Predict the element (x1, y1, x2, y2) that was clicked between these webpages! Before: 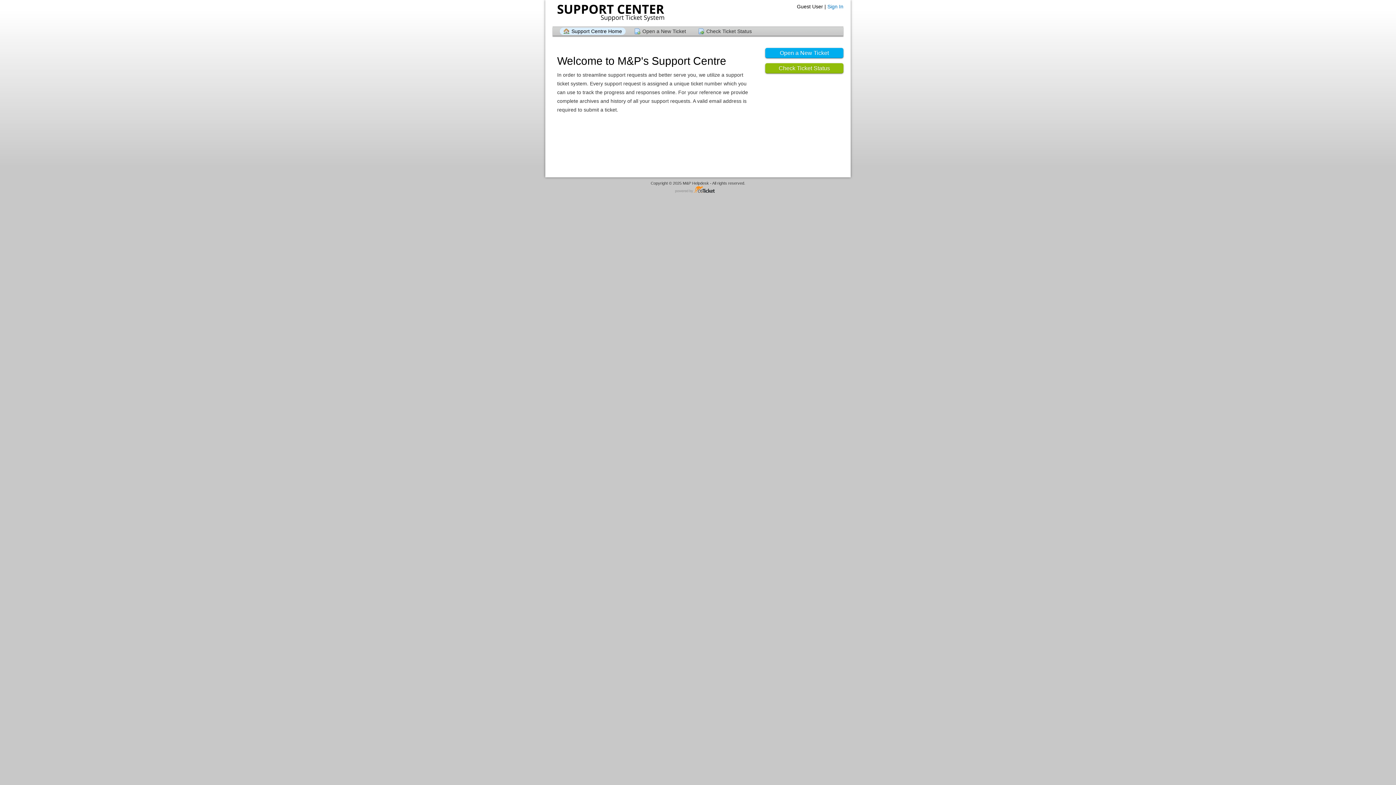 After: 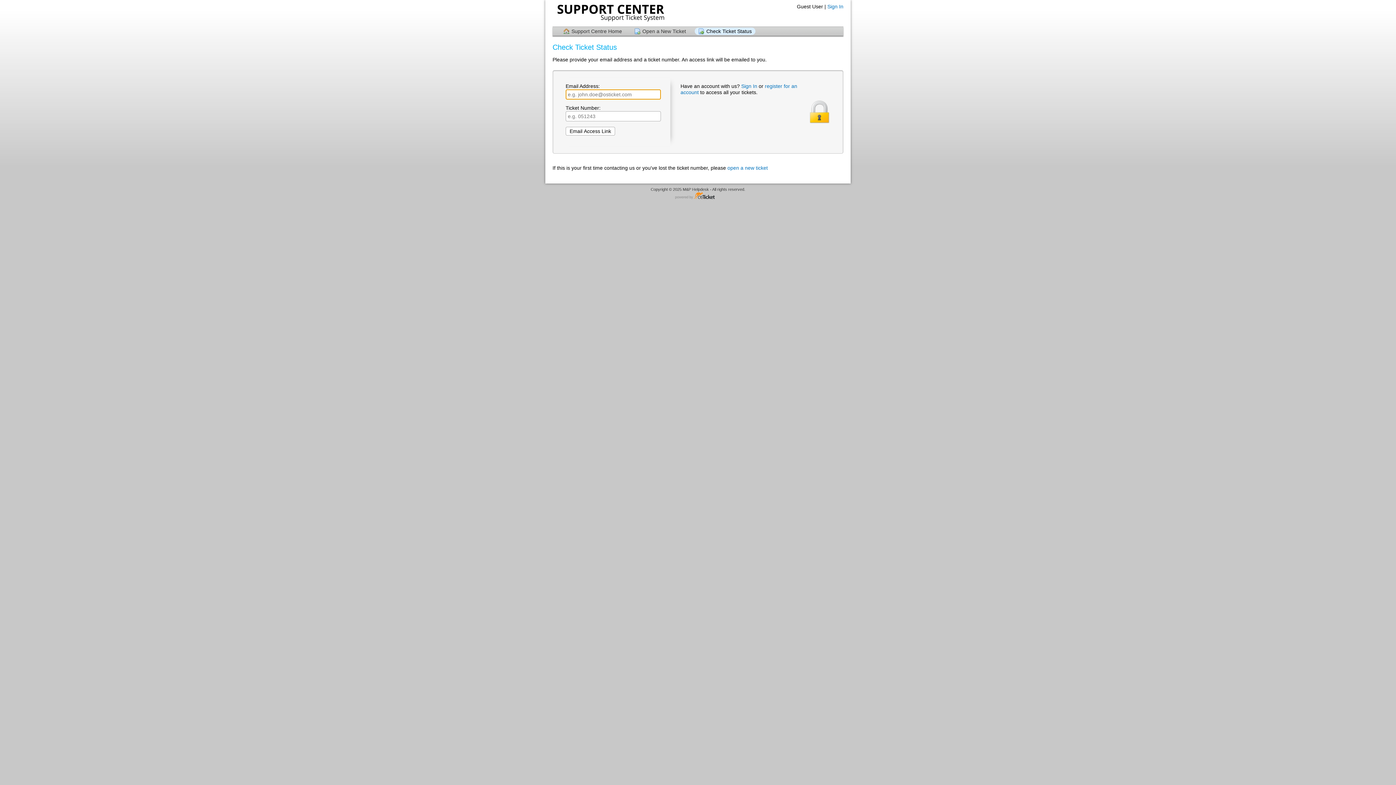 Action: label: Check Ticket Status bbox: (694, 27, 755, 34)